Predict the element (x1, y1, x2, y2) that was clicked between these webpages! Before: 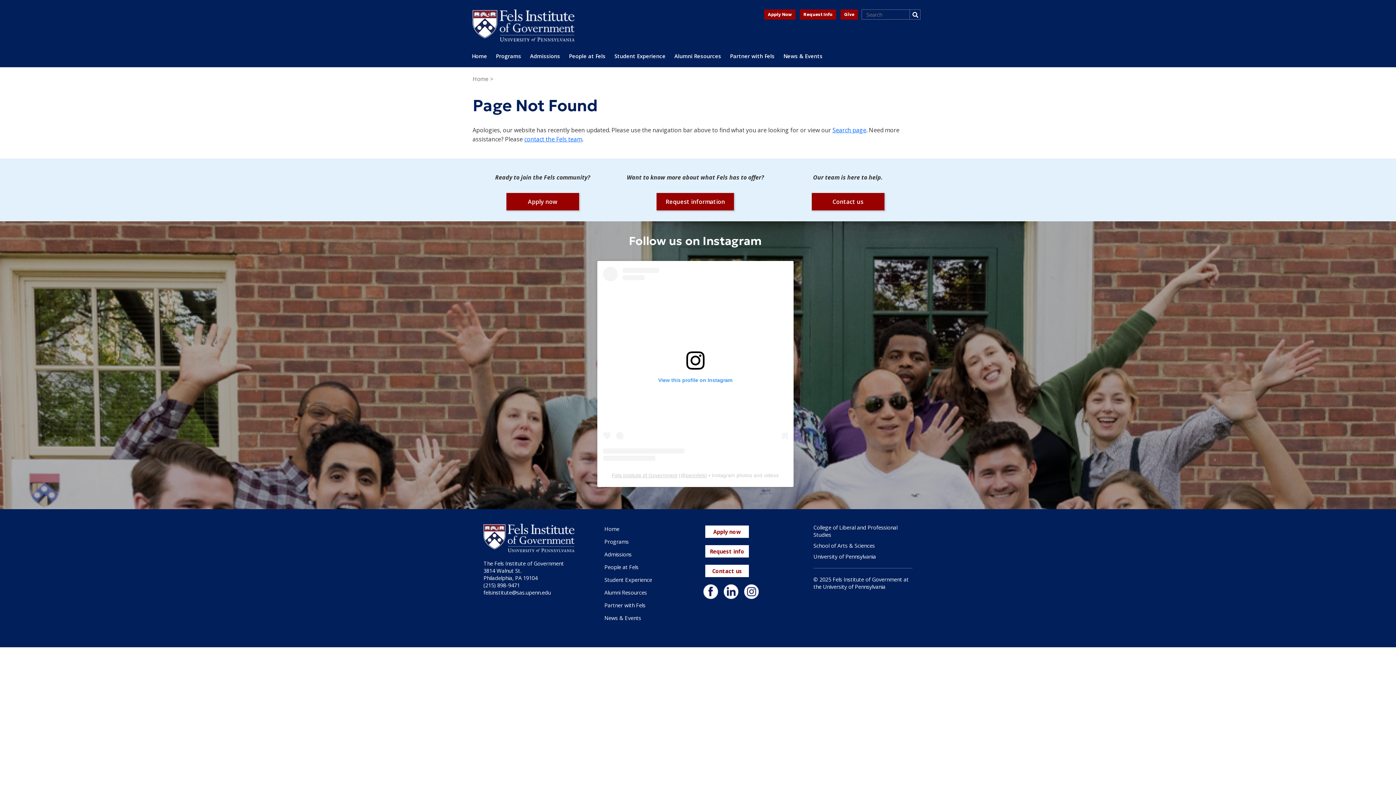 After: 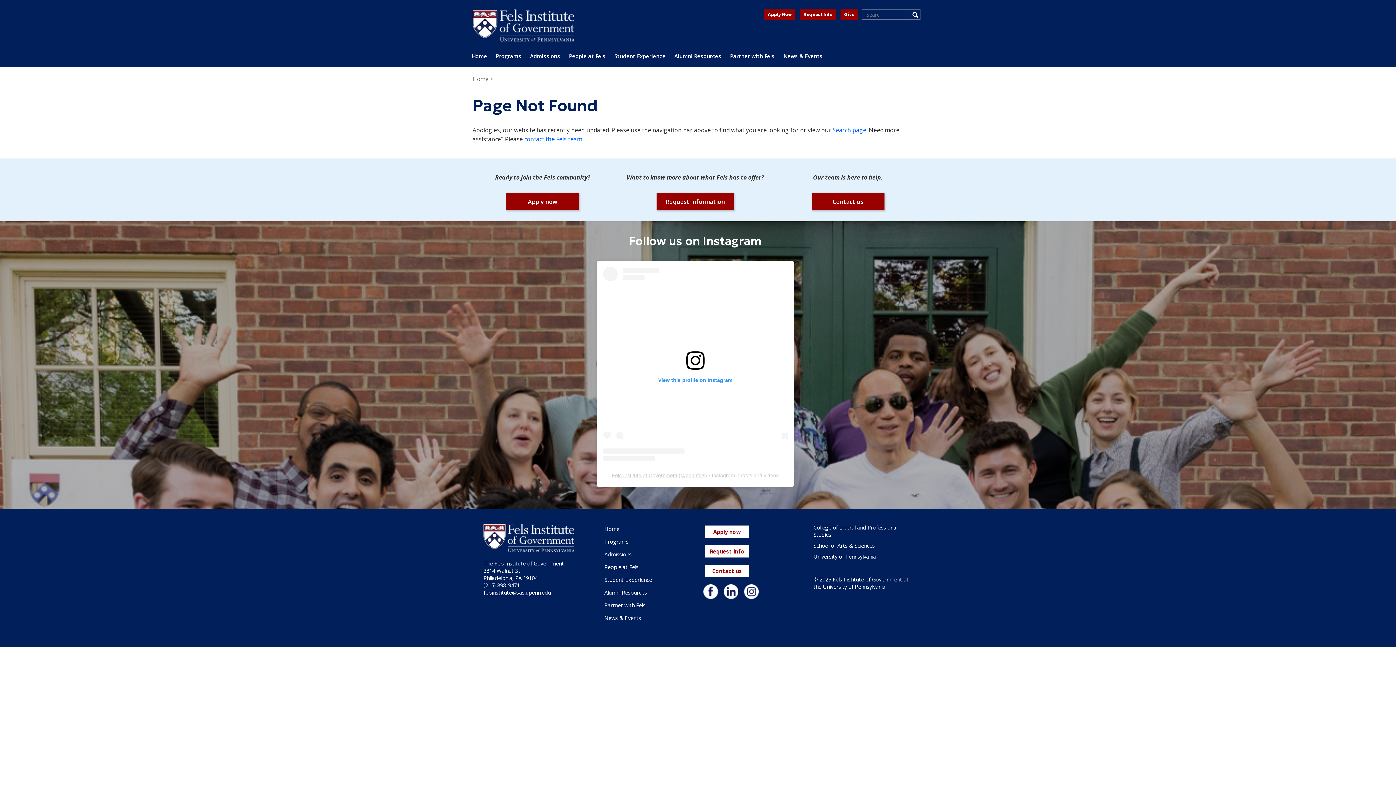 Action: bbox: (483, 589, 550, 596) label: felsinstitute@sas.upenn.edu